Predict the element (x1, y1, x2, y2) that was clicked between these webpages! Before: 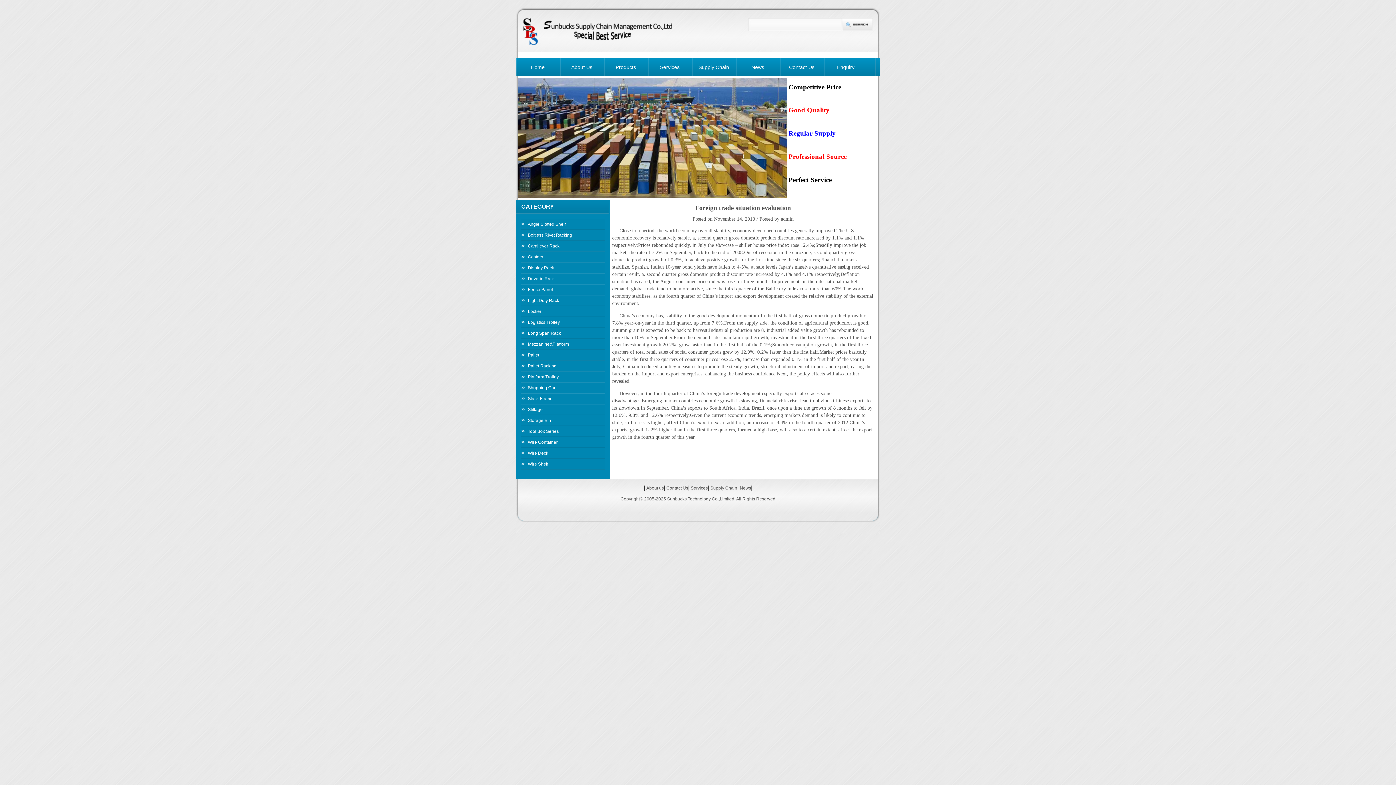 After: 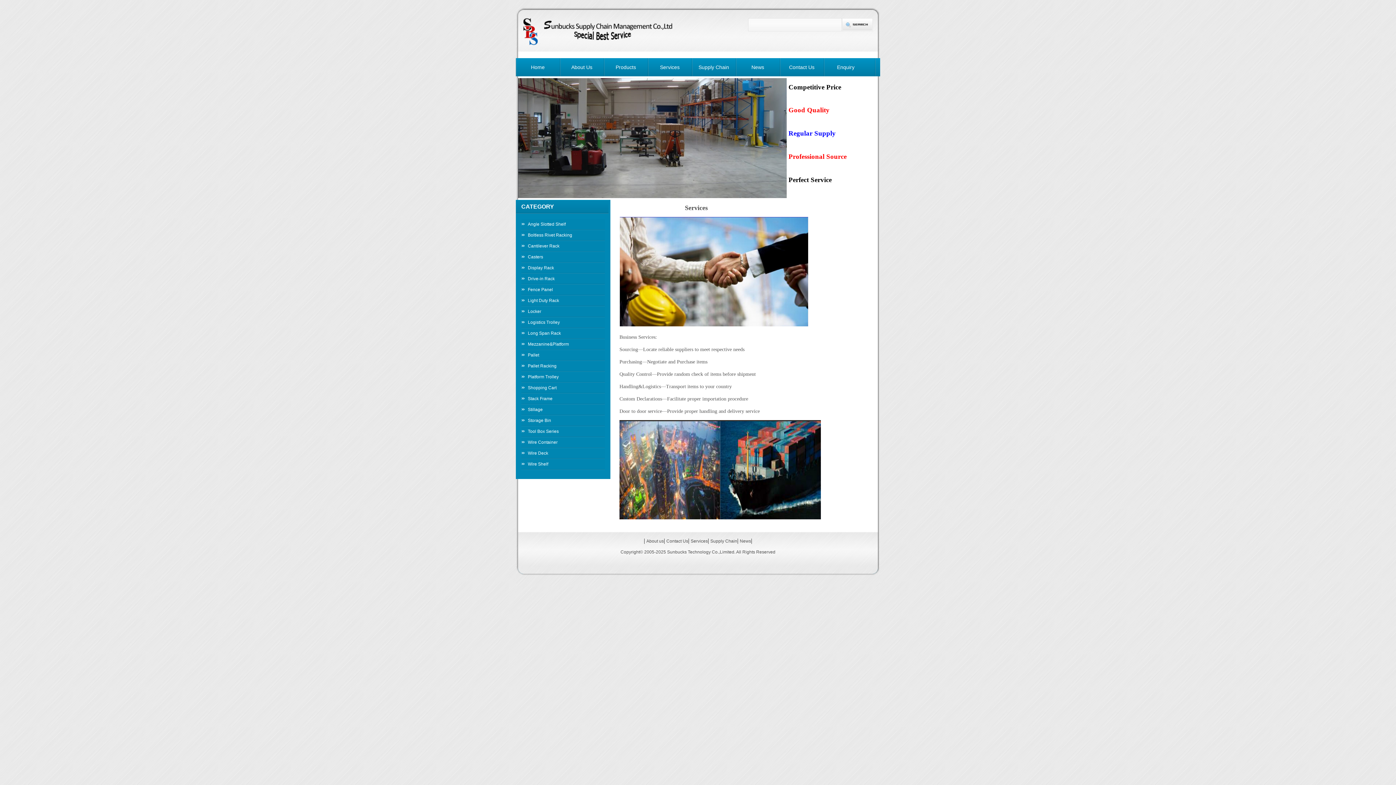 Action: bbox: (648, 58, 692, 76) label: Services